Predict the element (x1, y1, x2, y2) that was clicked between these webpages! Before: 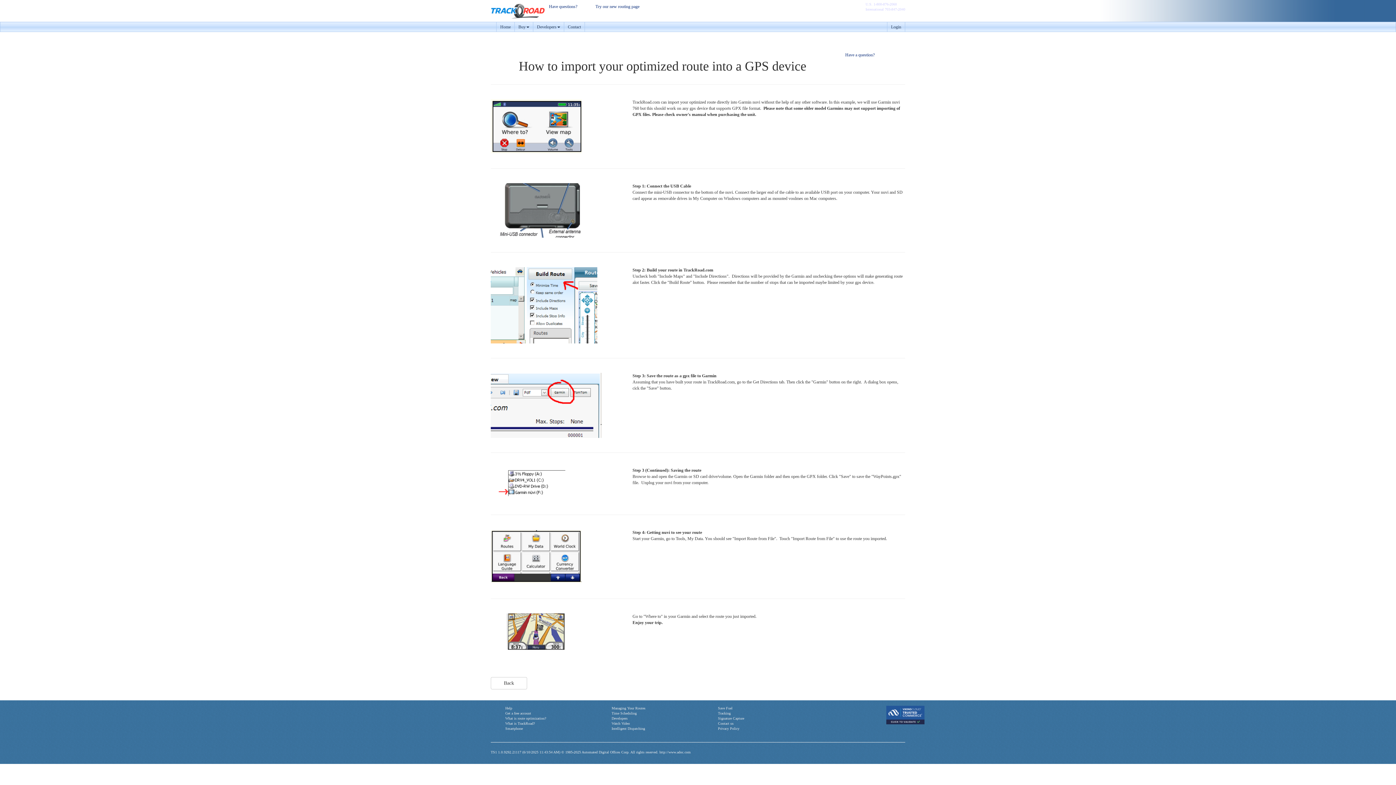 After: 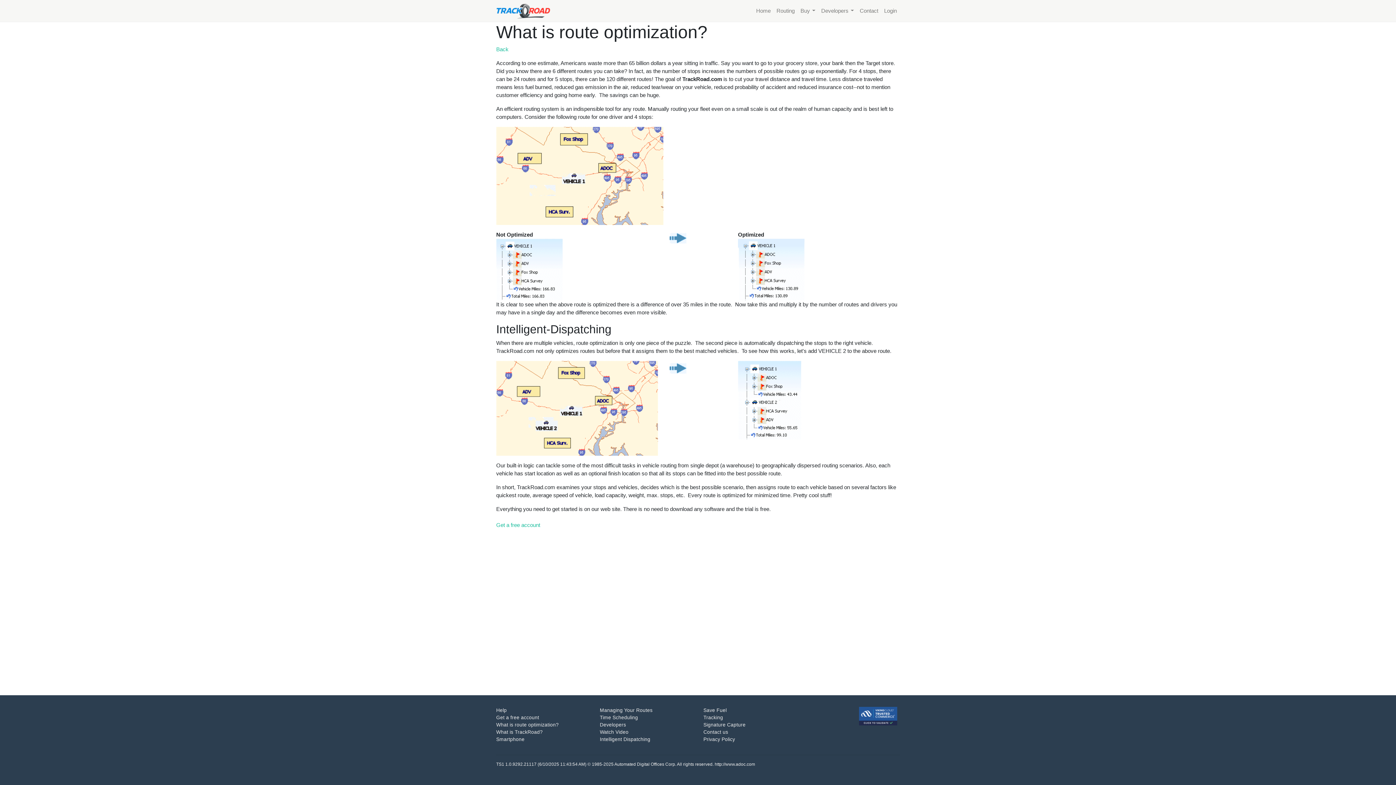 Action: bbox: (505, 716, 546, 720) label: What is route optimization?